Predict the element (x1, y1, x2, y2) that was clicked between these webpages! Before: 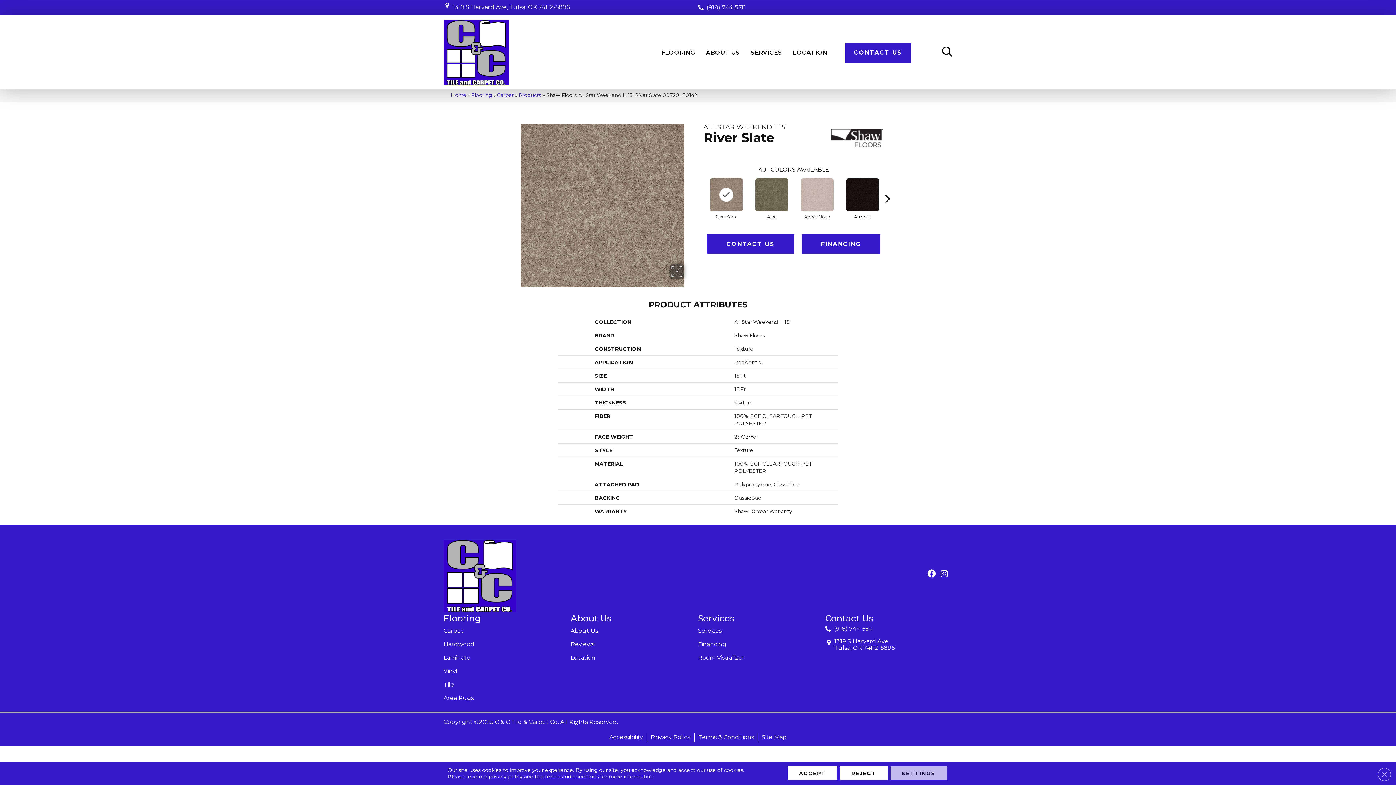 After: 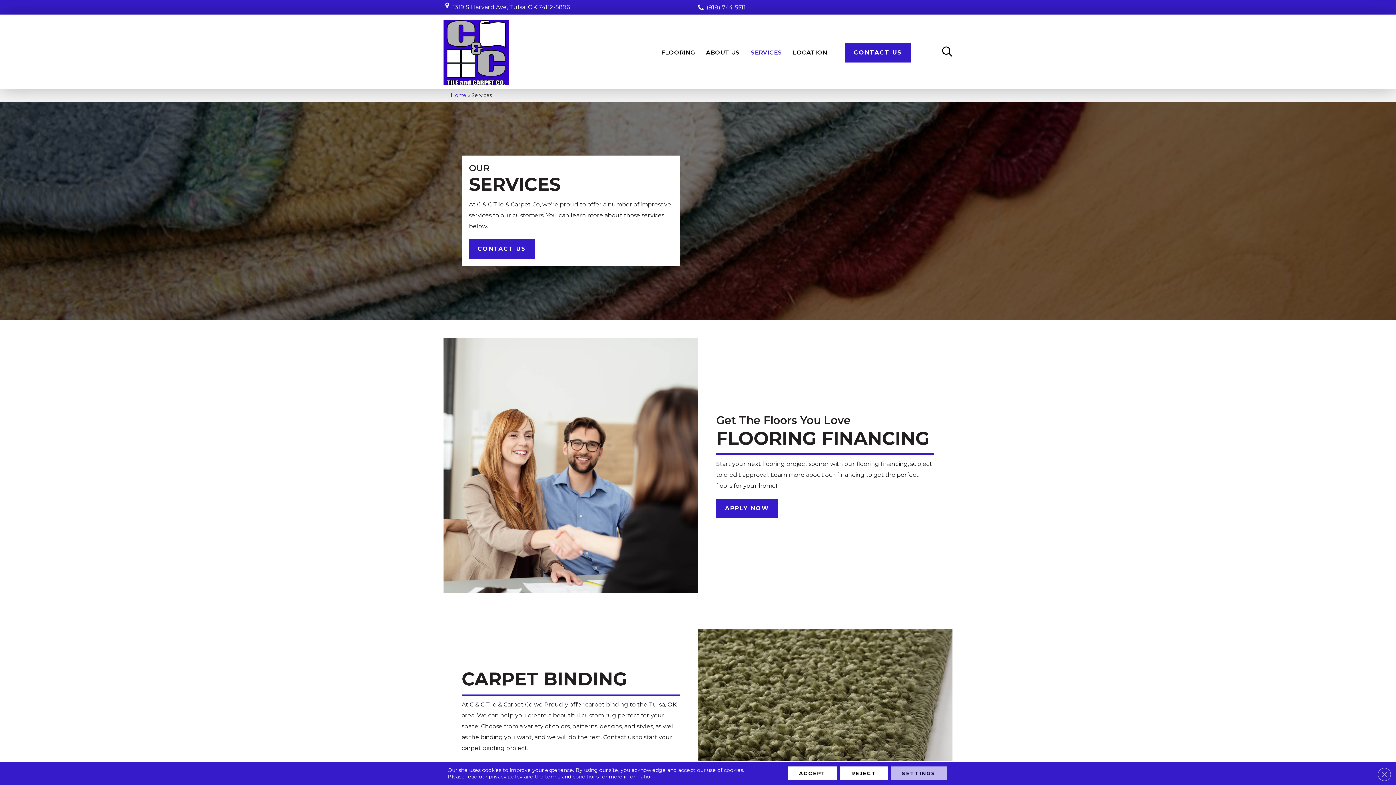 Action: bbox: (698, 613, 734, 624) label: Services